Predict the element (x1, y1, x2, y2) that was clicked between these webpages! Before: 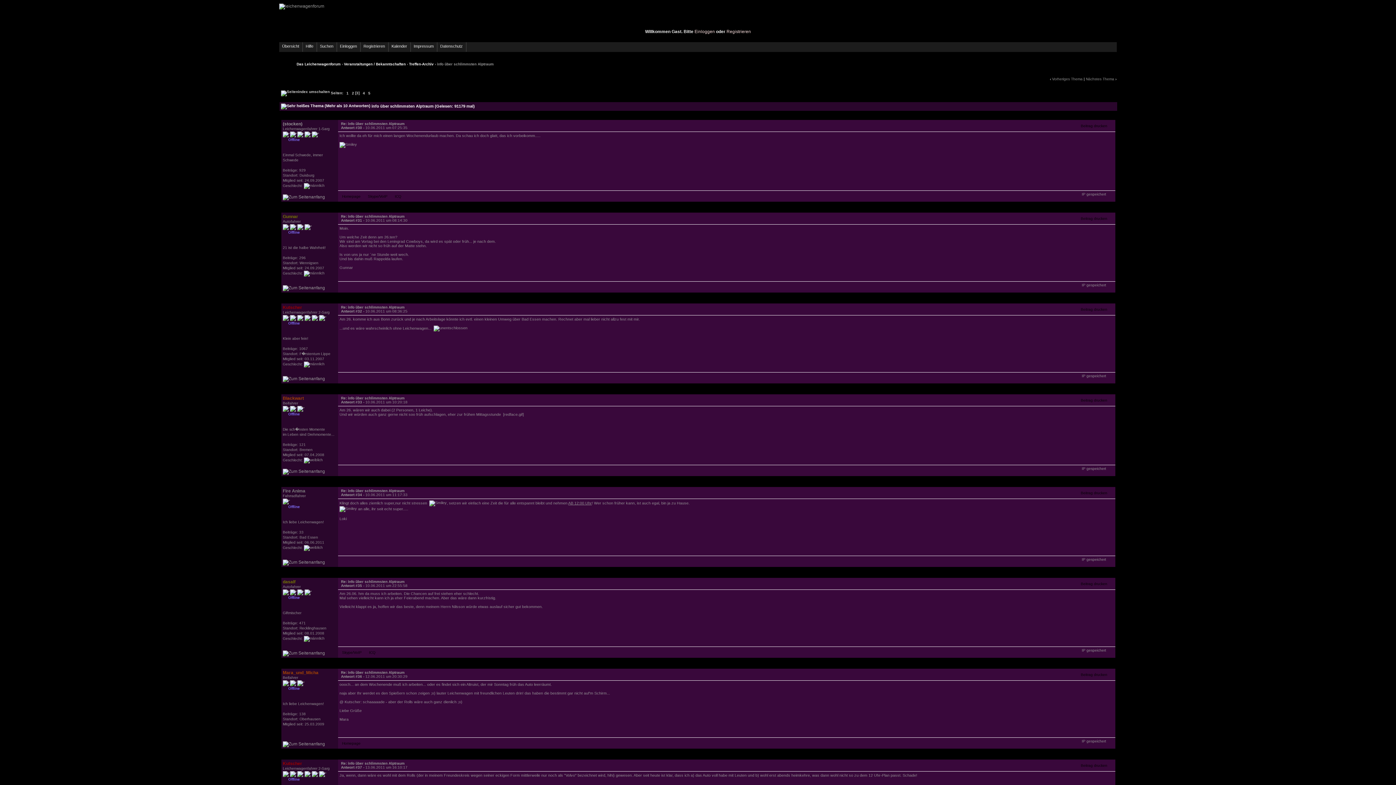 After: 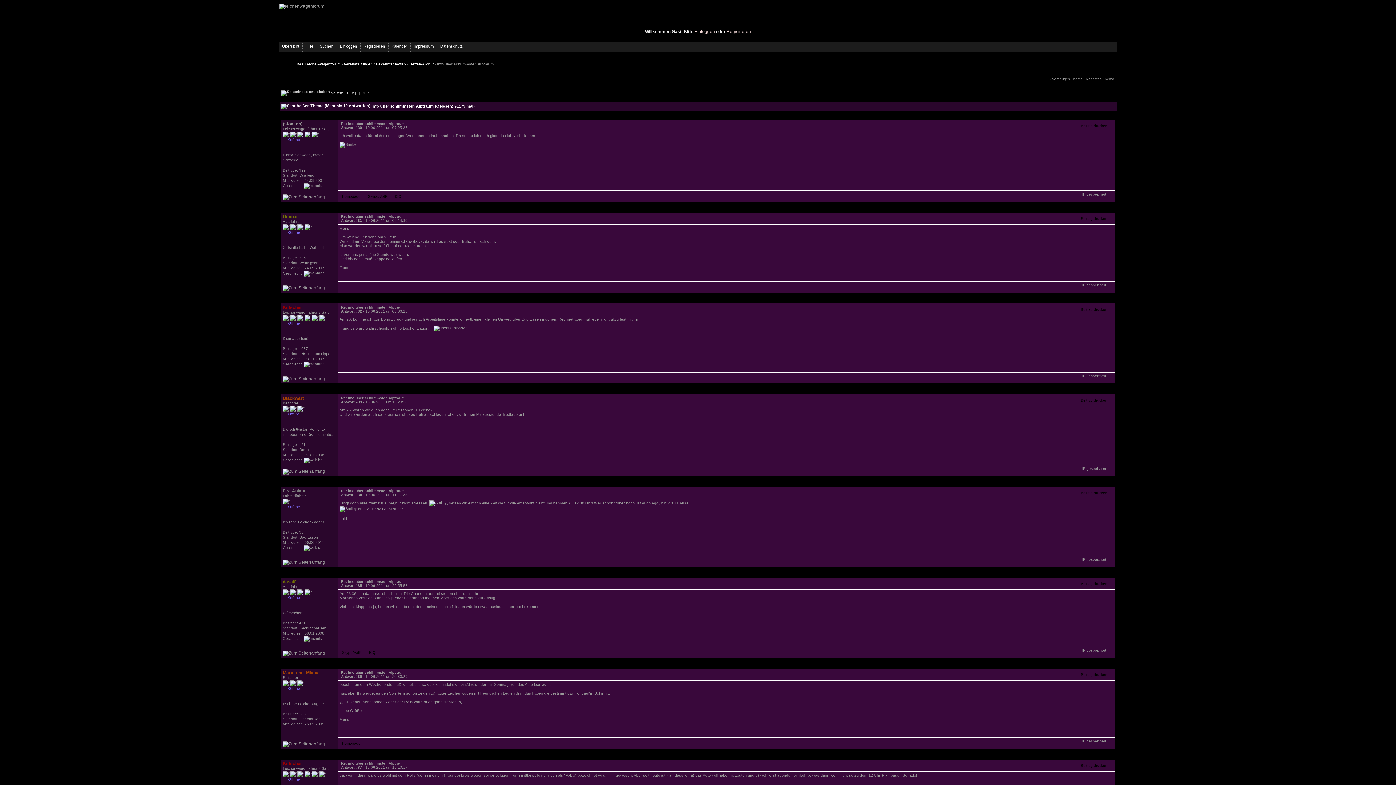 Action: bbox: (1044, 89, 1084, 94) label: Thema versenden